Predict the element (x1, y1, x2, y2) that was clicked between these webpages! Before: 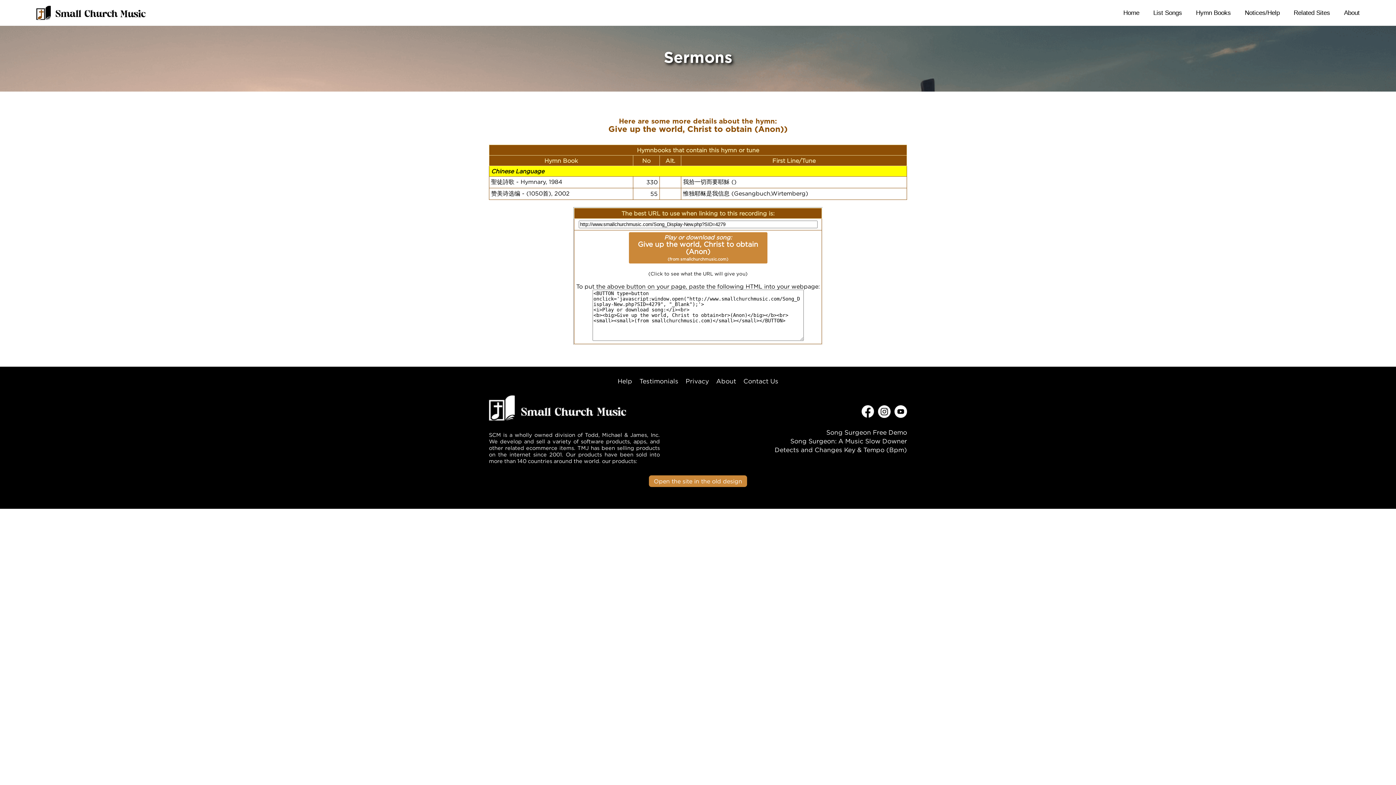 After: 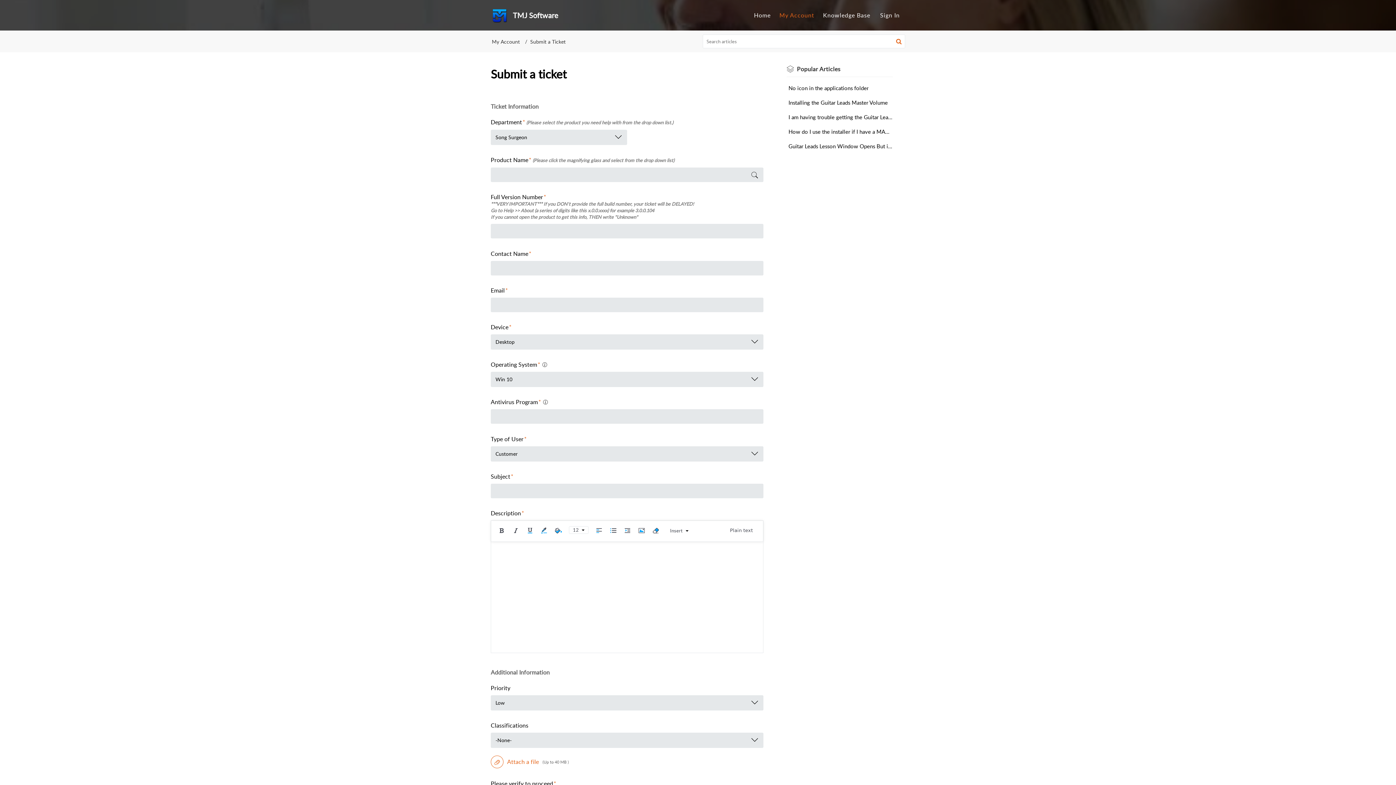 Action: bbox: (617, 377, 632, 384) label: Help